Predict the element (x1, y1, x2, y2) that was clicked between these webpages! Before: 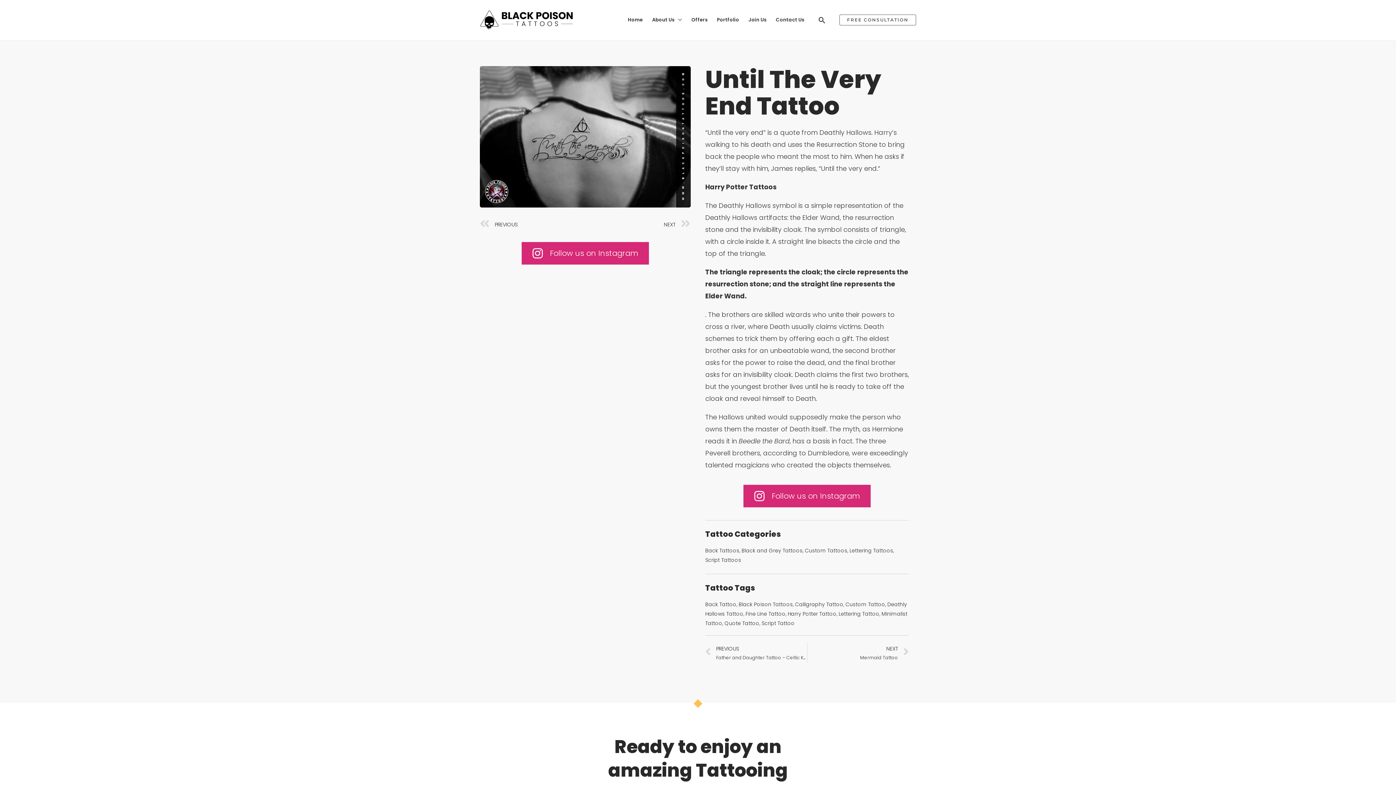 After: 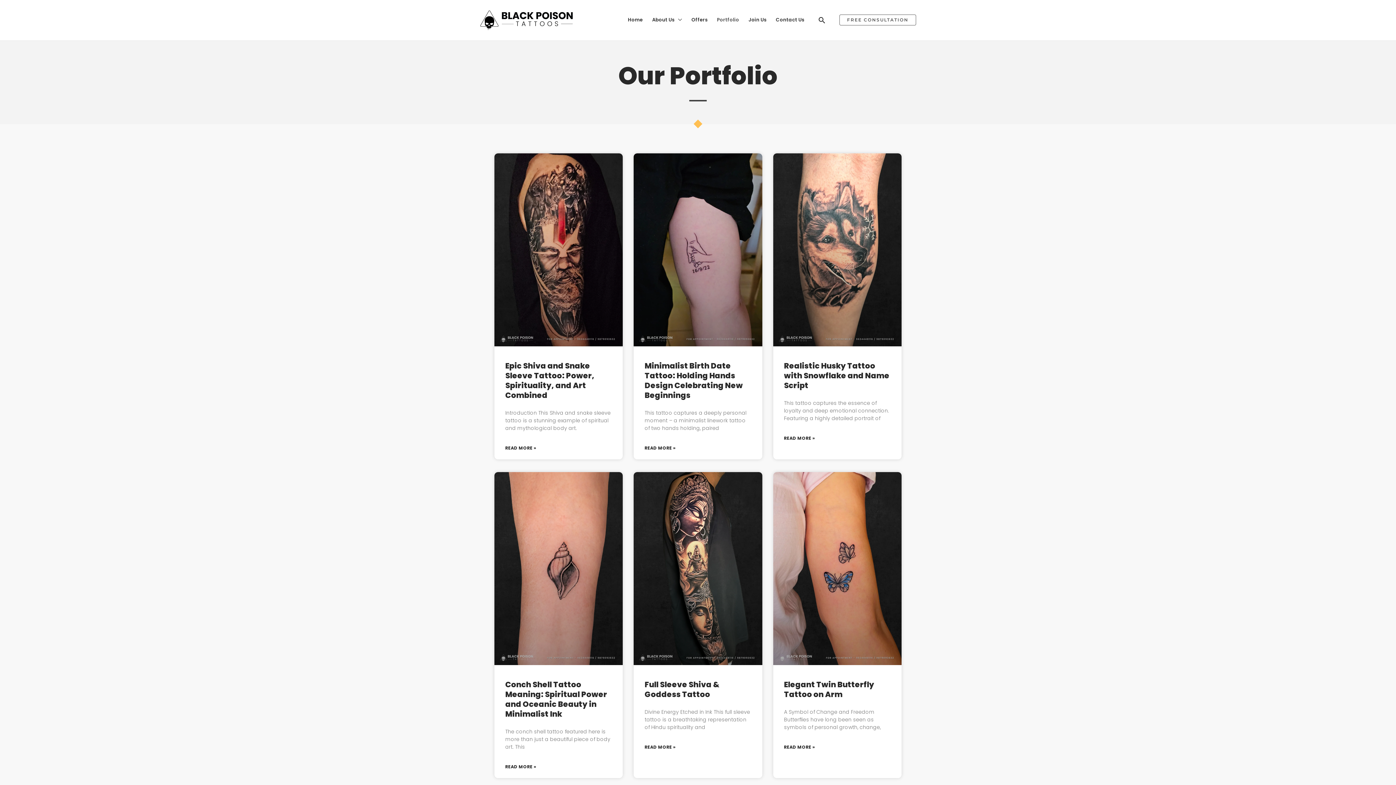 Action: bbox: (712, 7, 744, 32) label: Portfolio